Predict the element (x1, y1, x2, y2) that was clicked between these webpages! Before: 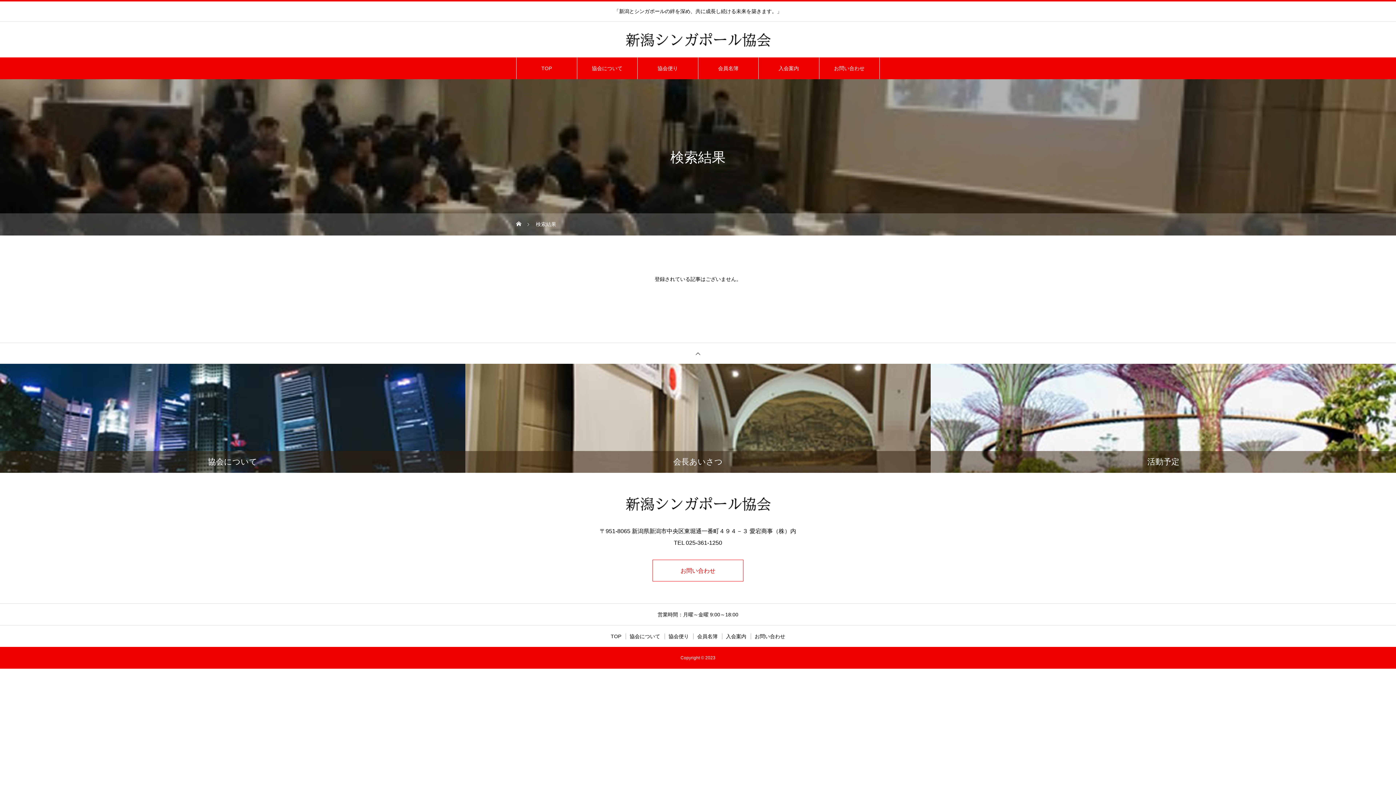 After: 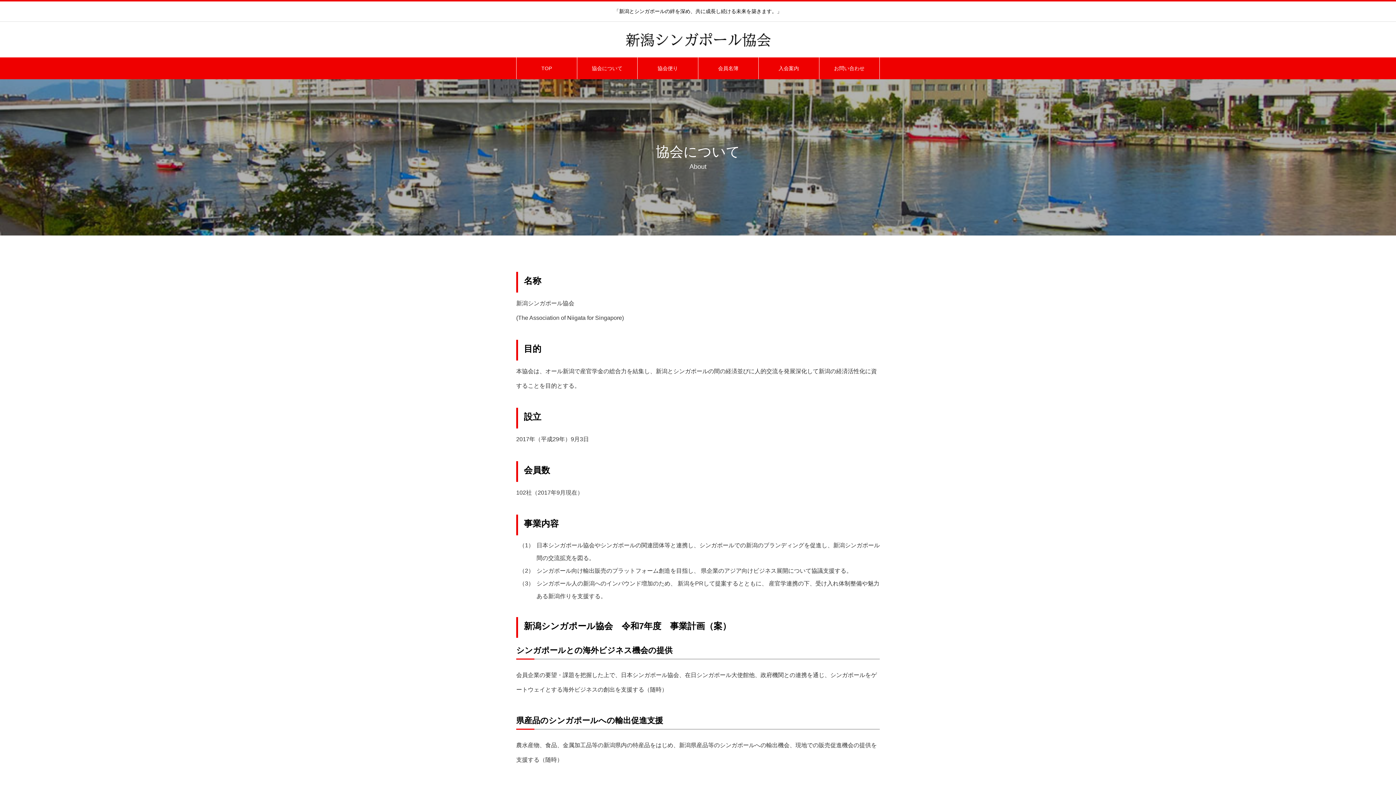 Action: bbox: (577, 57, 637, 79) label: 協会について